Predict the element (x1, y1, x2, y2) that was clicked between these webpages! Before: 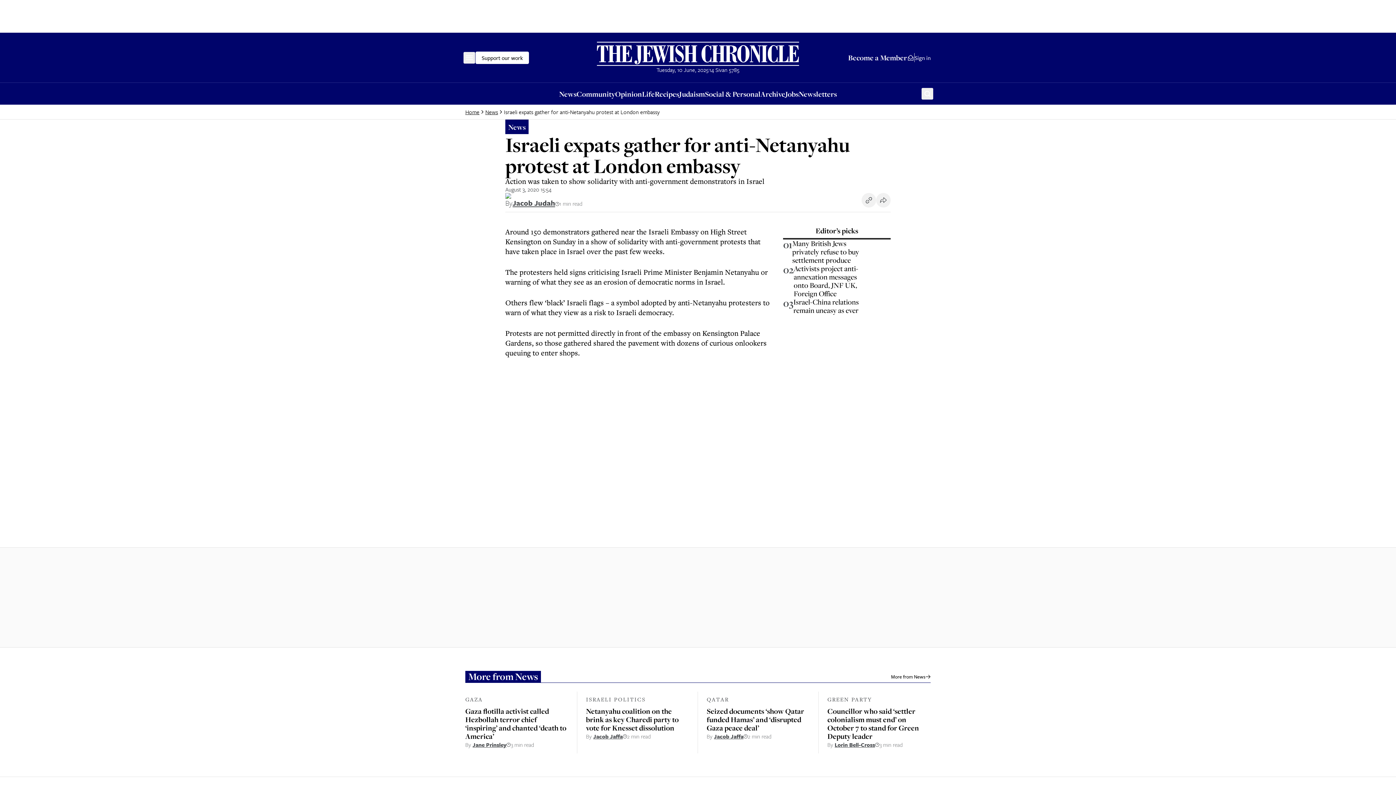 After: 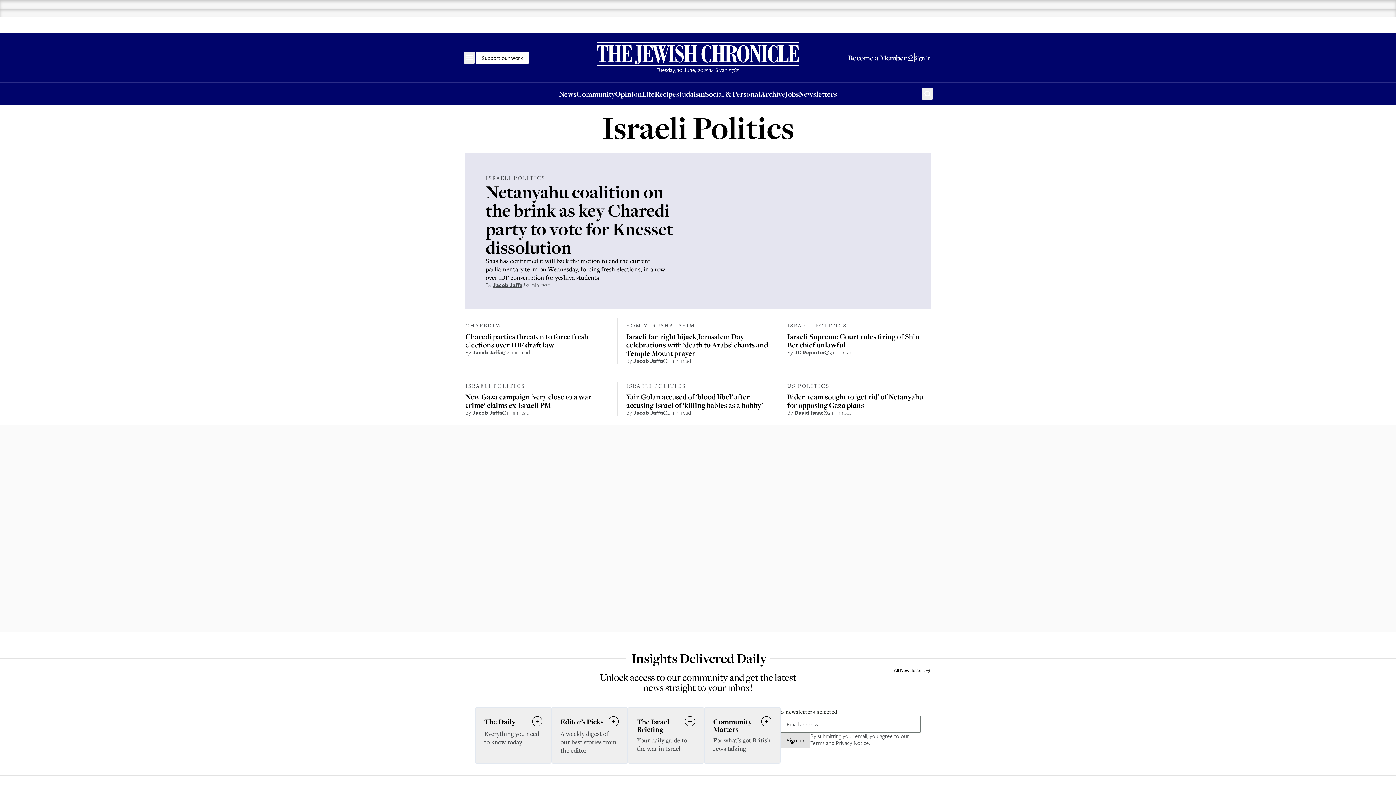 Action: bbox: (586, 695, 645, 704) label: ISRAELI POLITICS